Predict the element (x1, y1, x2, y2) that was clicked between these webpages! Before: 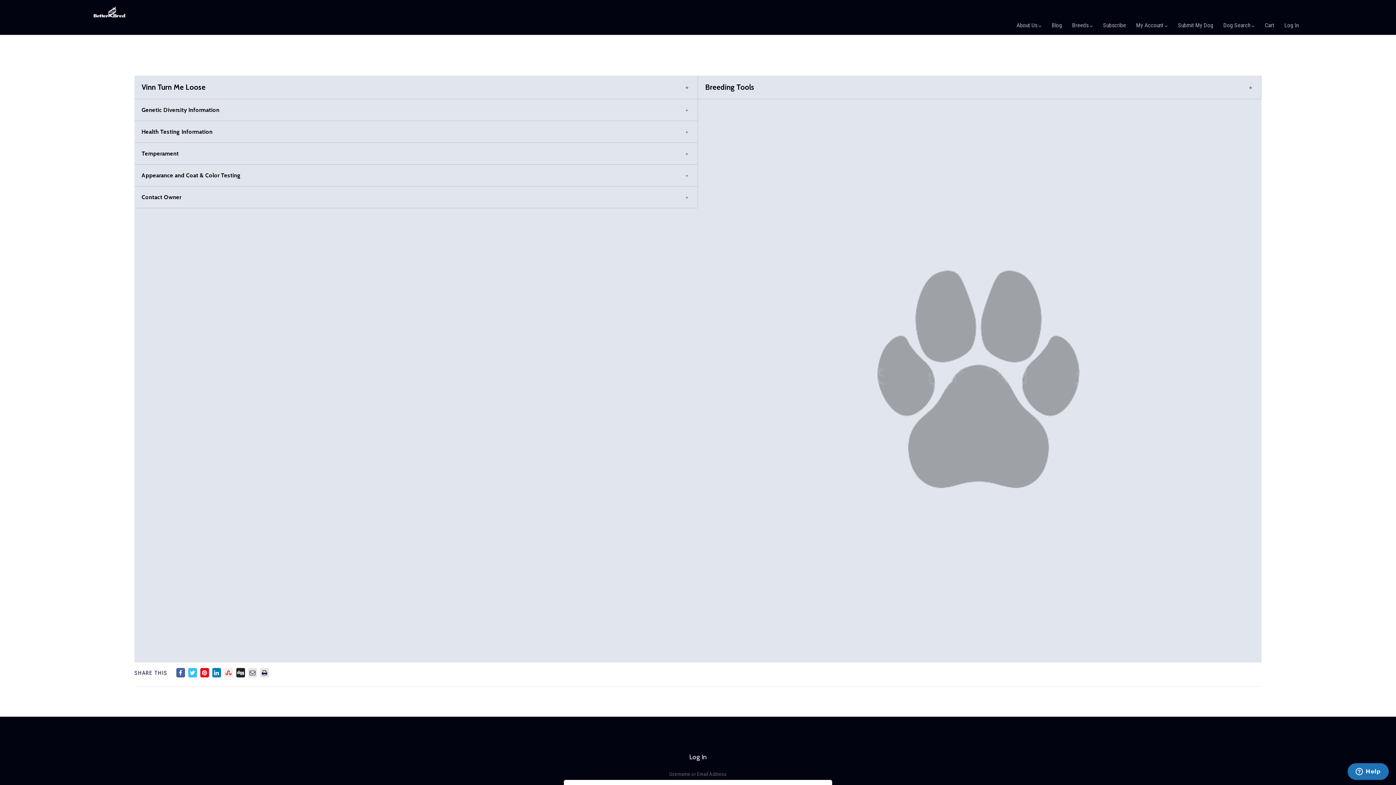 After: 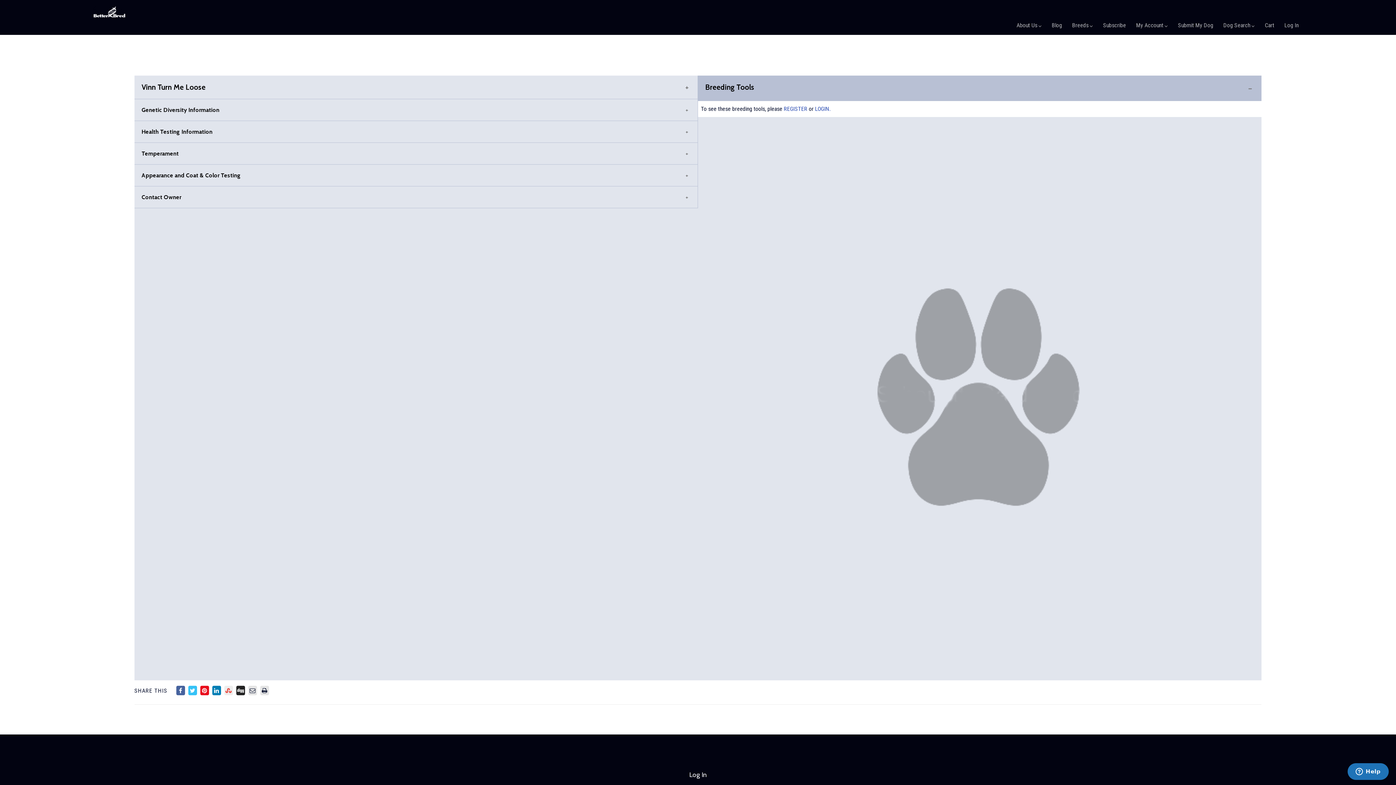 Action: bbox: (698, 75, 1261, 99) label: Breeding Tools